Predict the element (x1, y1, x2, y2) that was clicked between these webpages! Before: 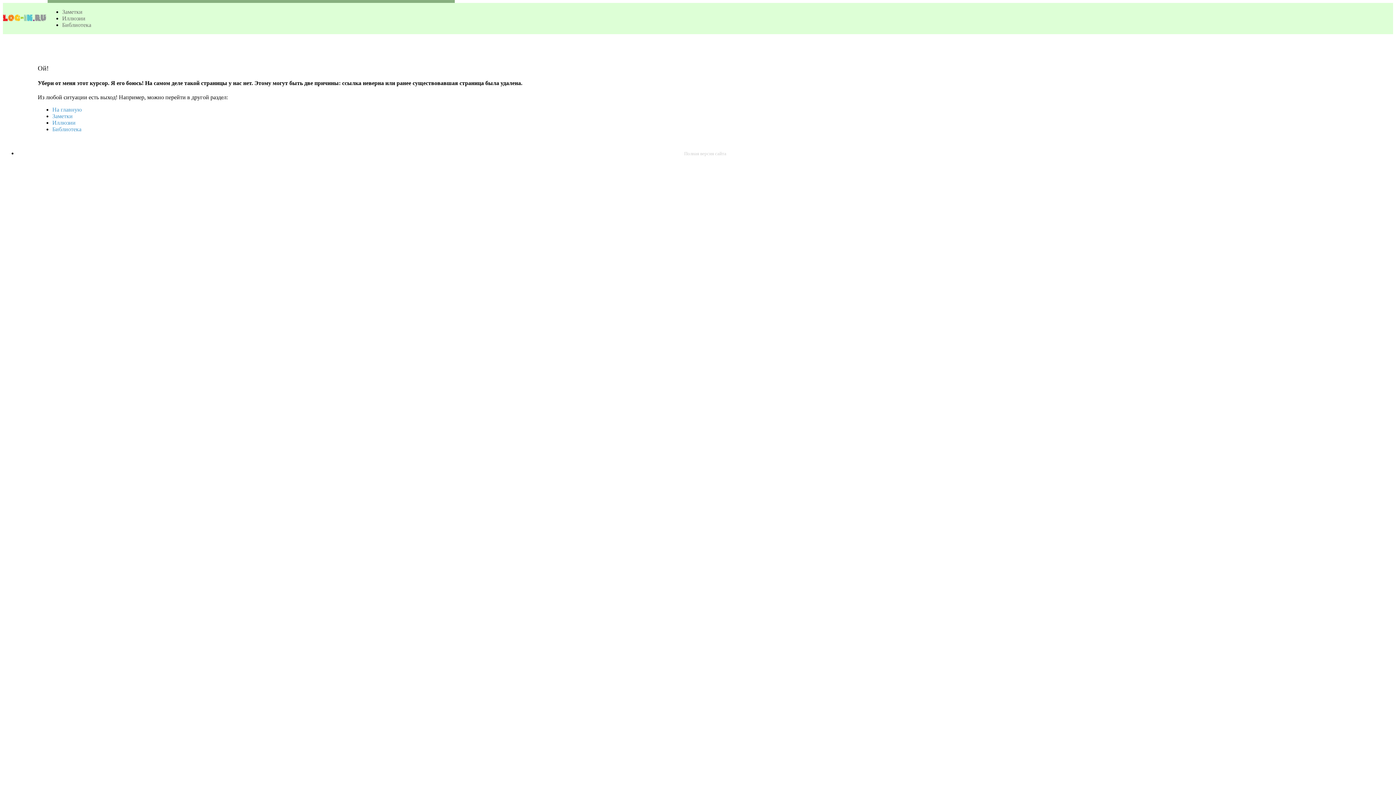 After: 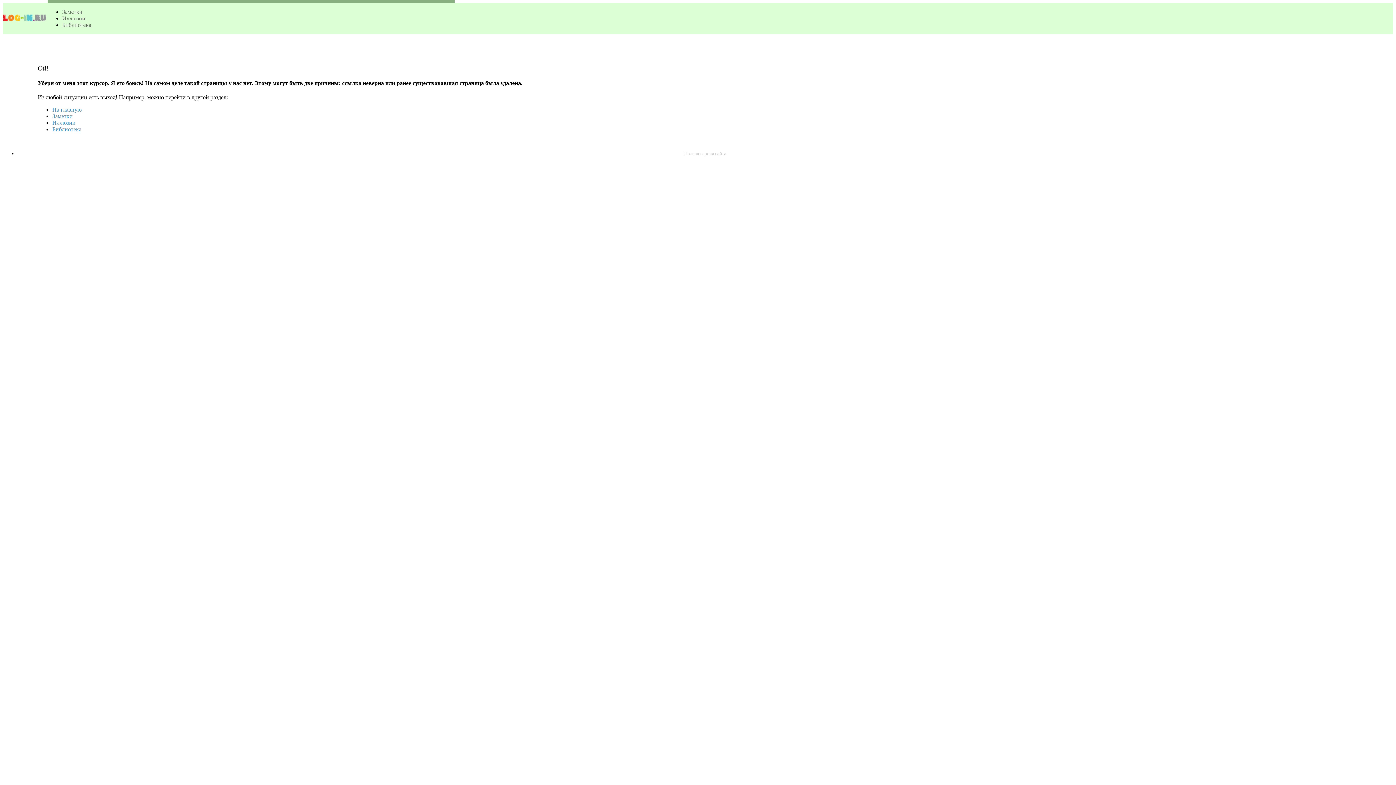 Action: bbox: (52, 126, 81, 132) label: Библиотека